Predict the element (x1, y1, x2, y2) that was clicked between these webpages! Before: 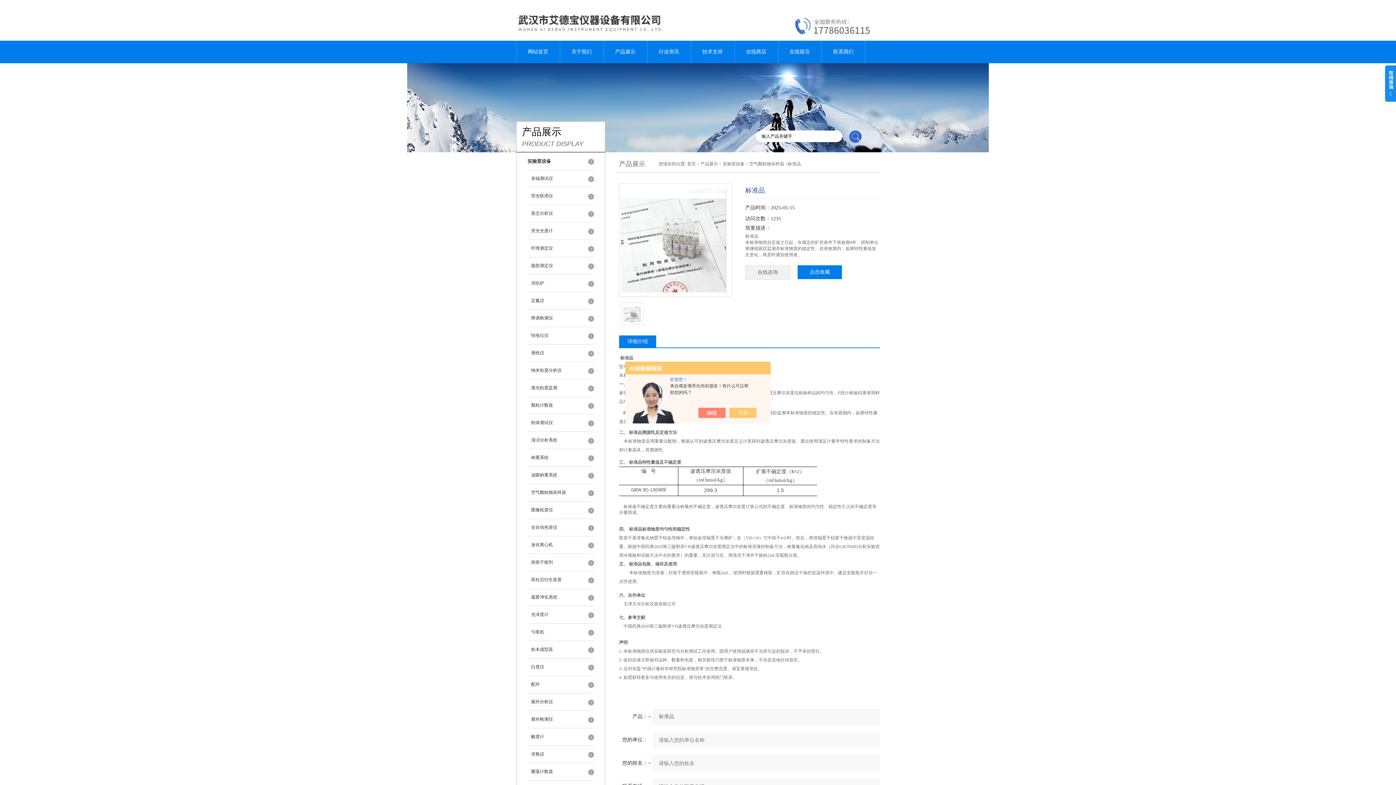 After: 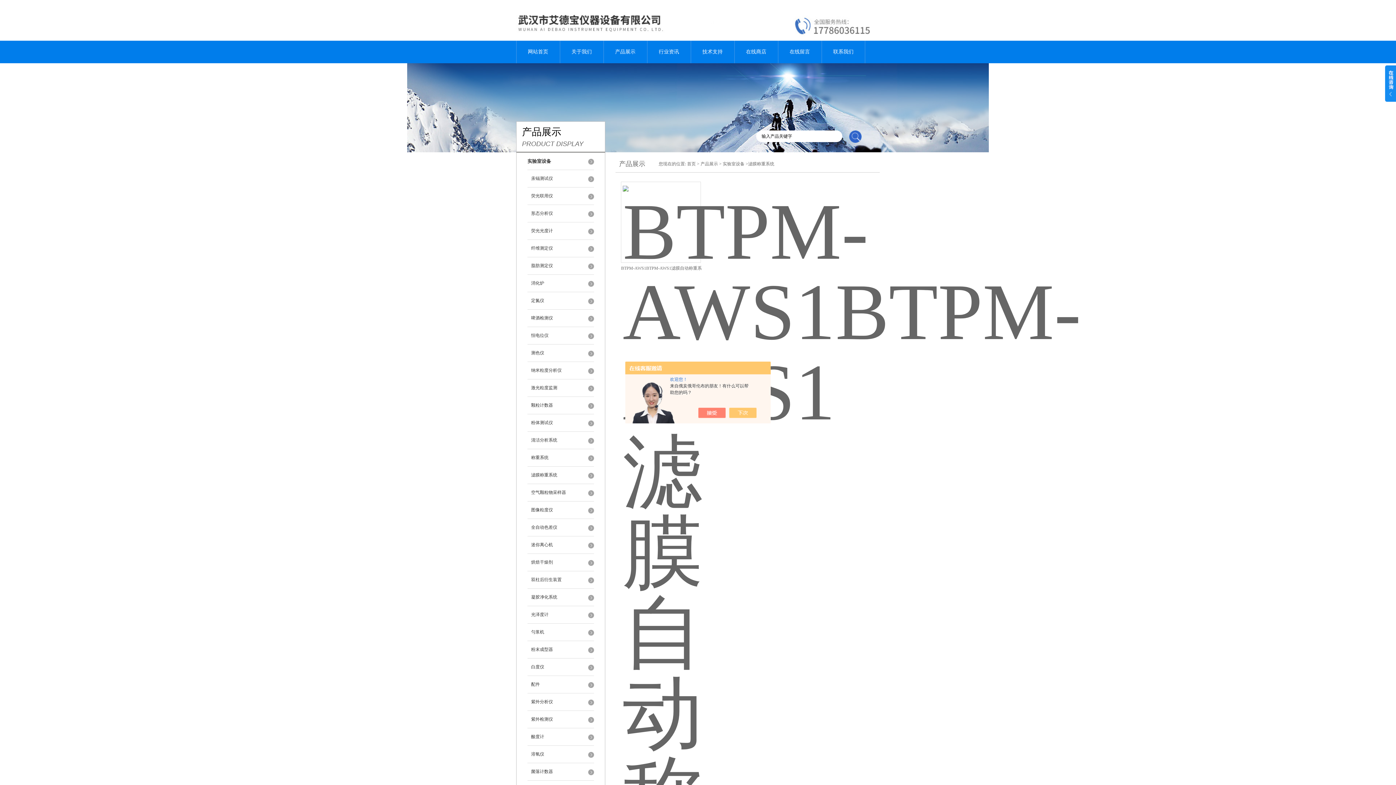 Action: bbox: (527, 466, 594, 484) label: 滤膜称重系统